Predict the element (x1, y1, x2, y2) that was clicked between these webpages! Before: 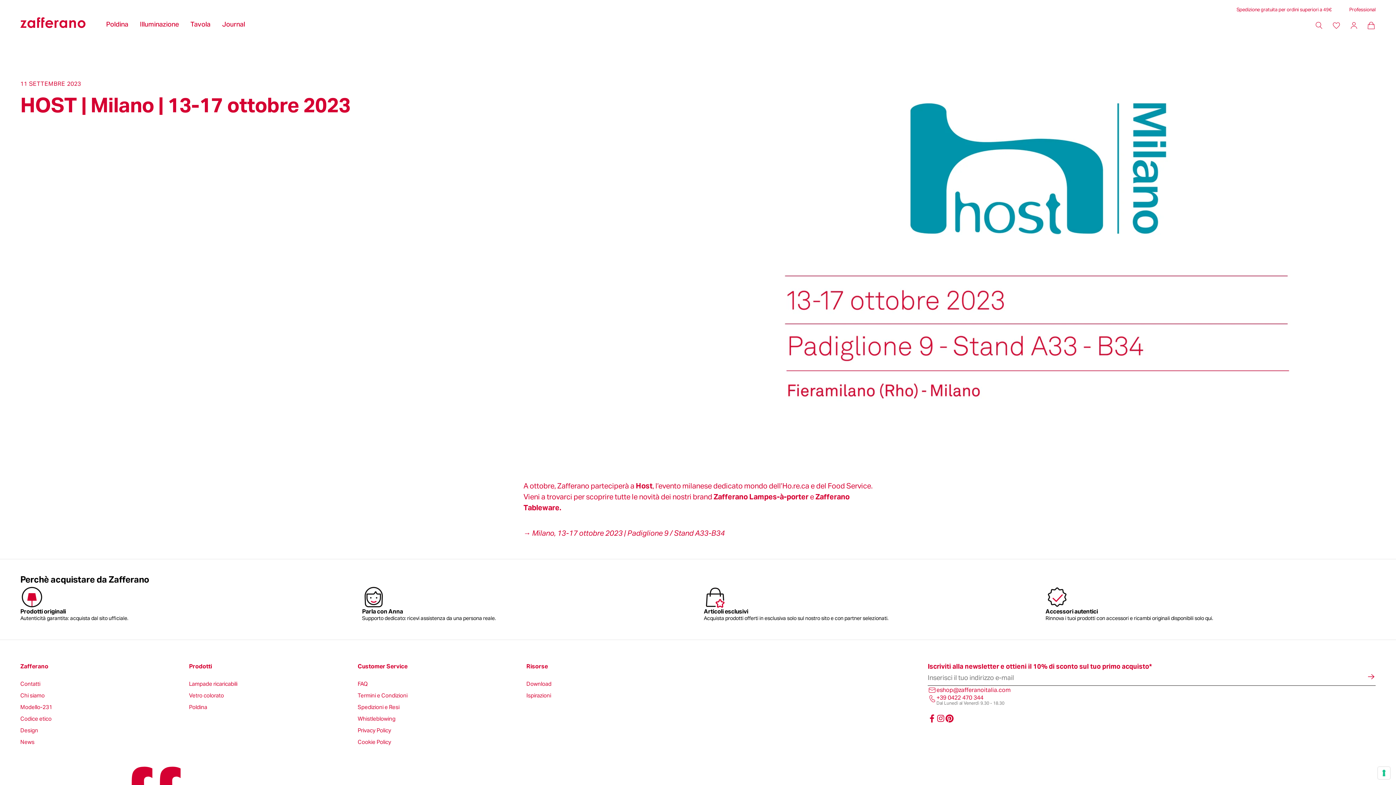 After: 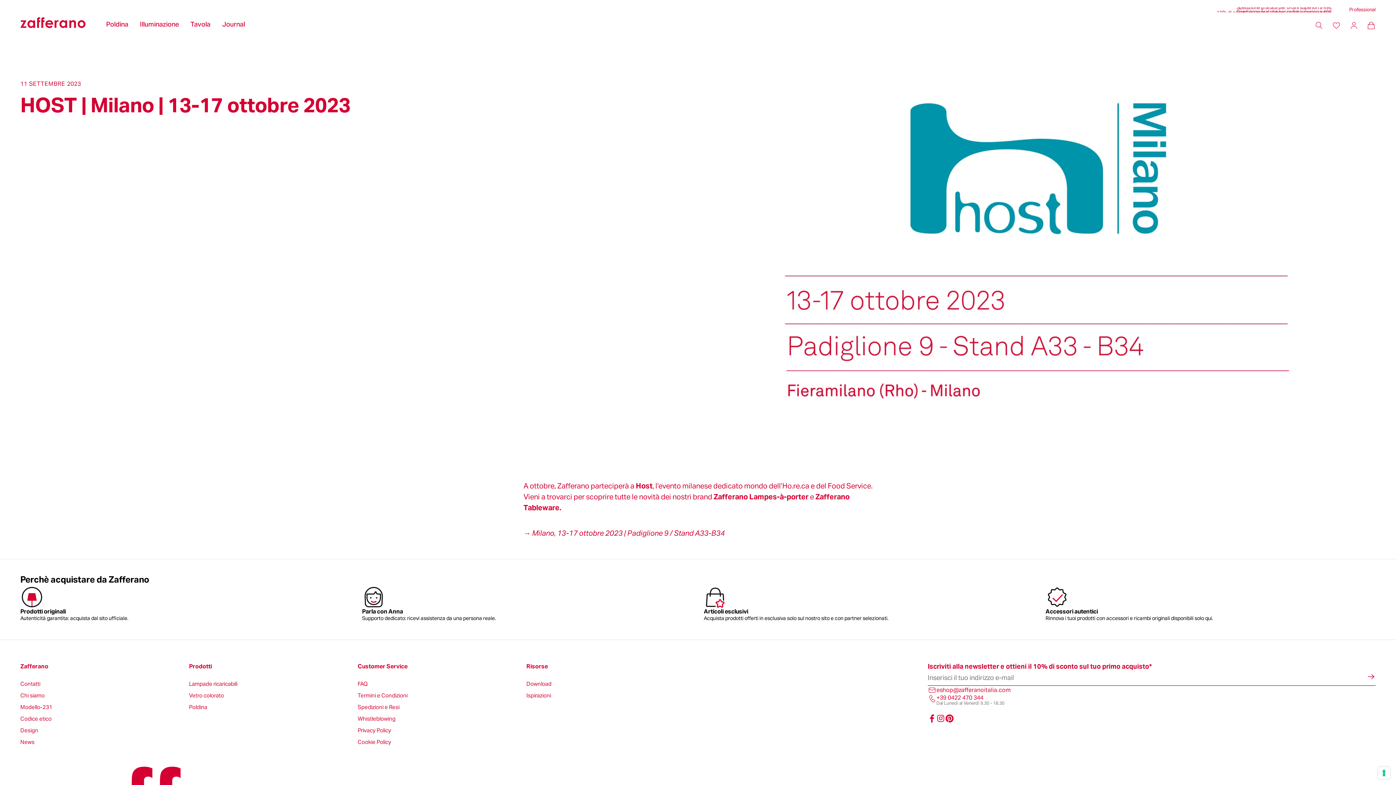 Action: label: Zafferano bbox: (20, 663, 189, 669)